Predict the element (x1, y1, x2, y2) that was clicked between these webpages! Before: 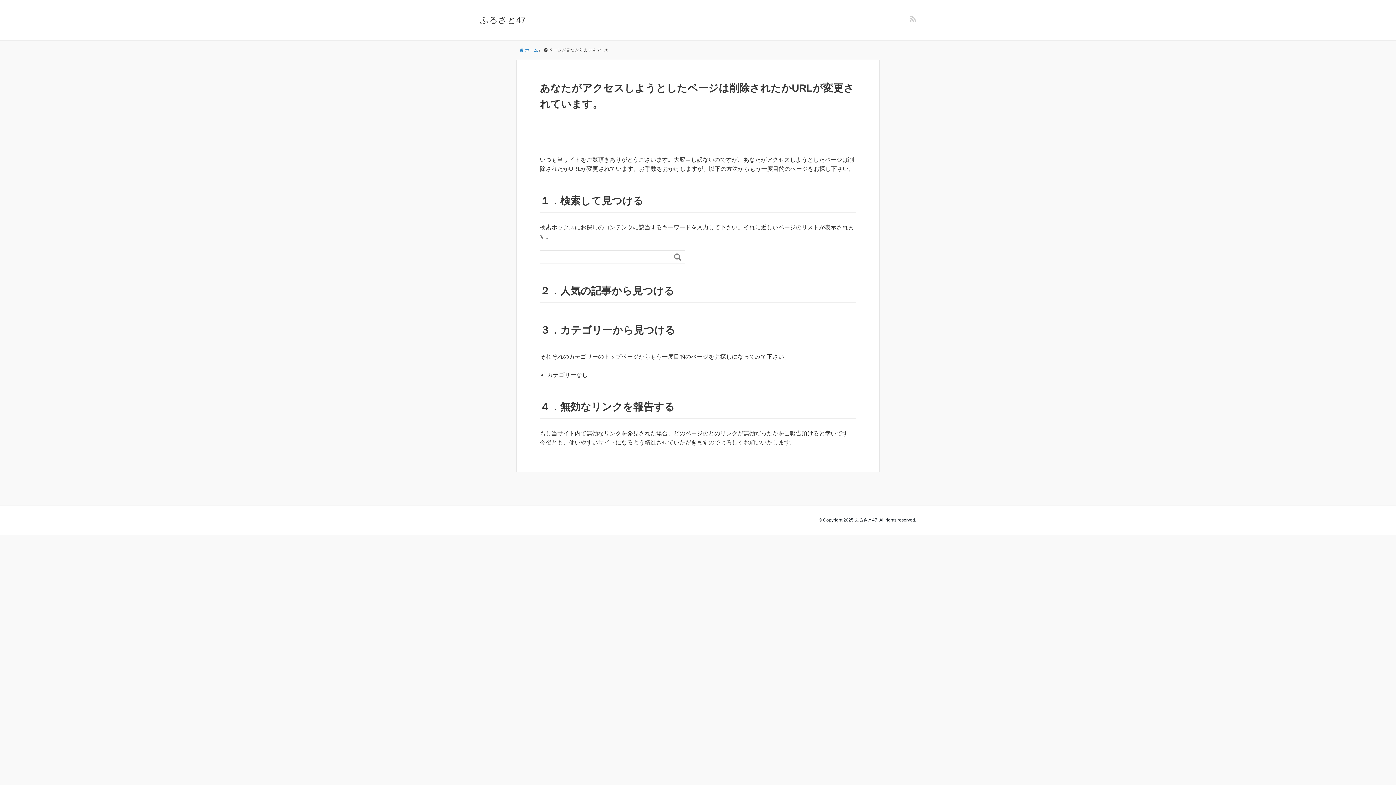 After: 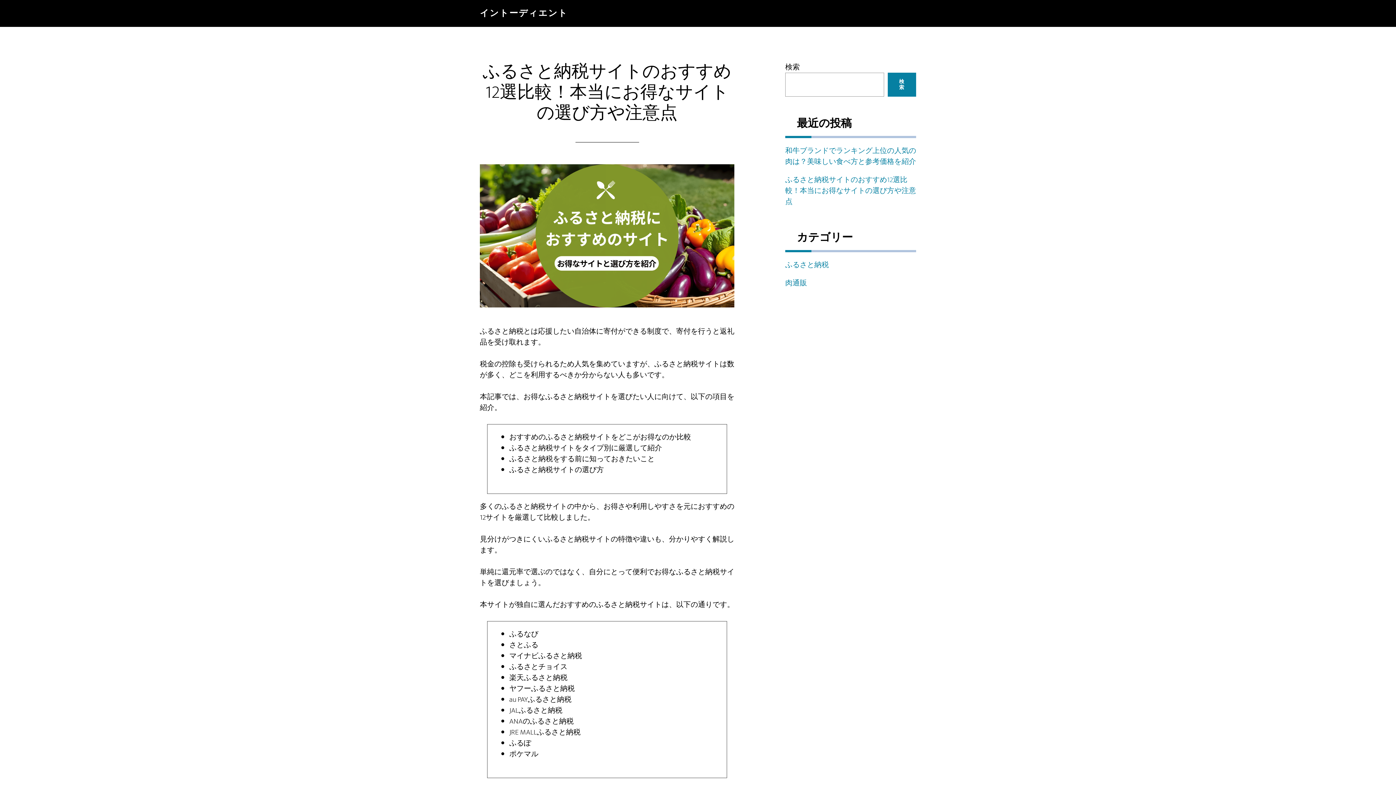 Action: label: ふるさと47 bbox: (480, 14, 525, 24)